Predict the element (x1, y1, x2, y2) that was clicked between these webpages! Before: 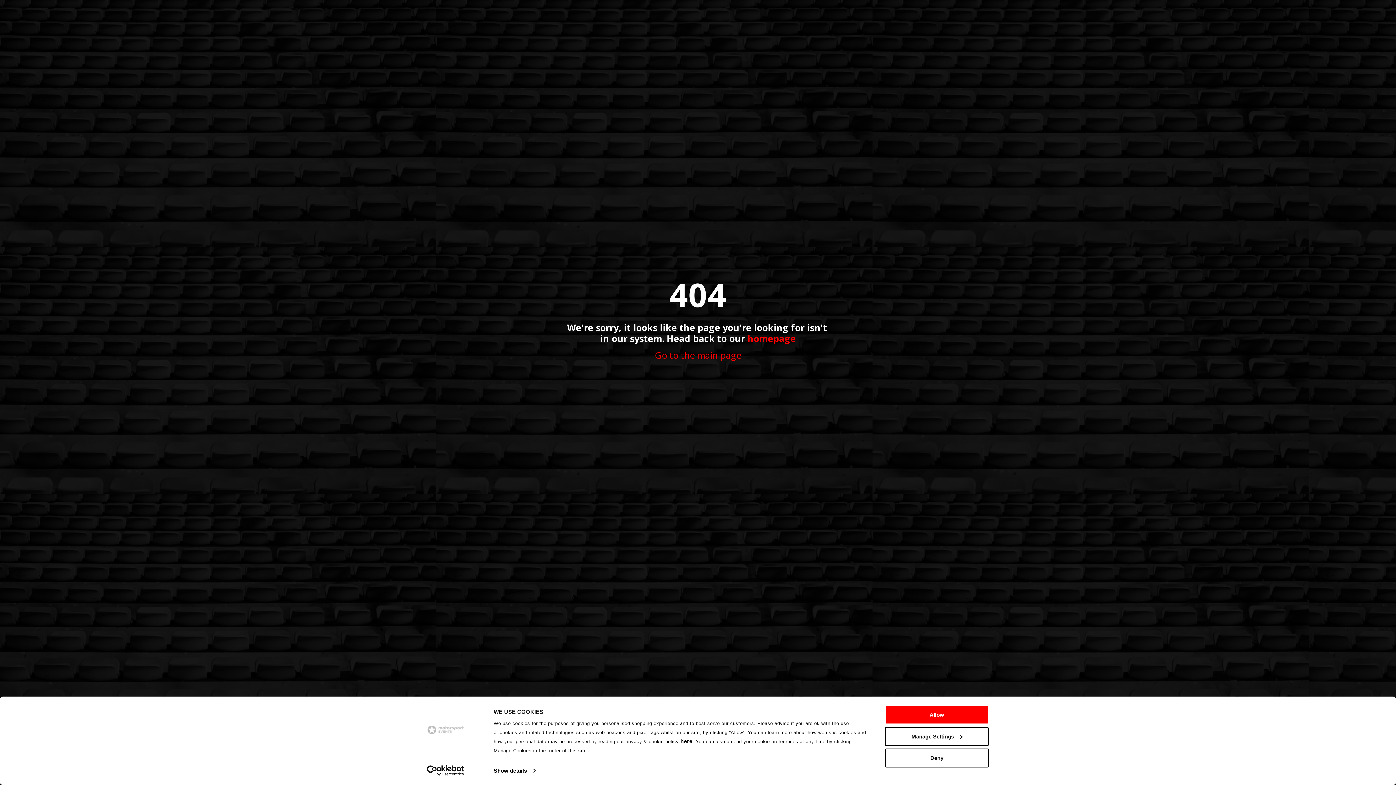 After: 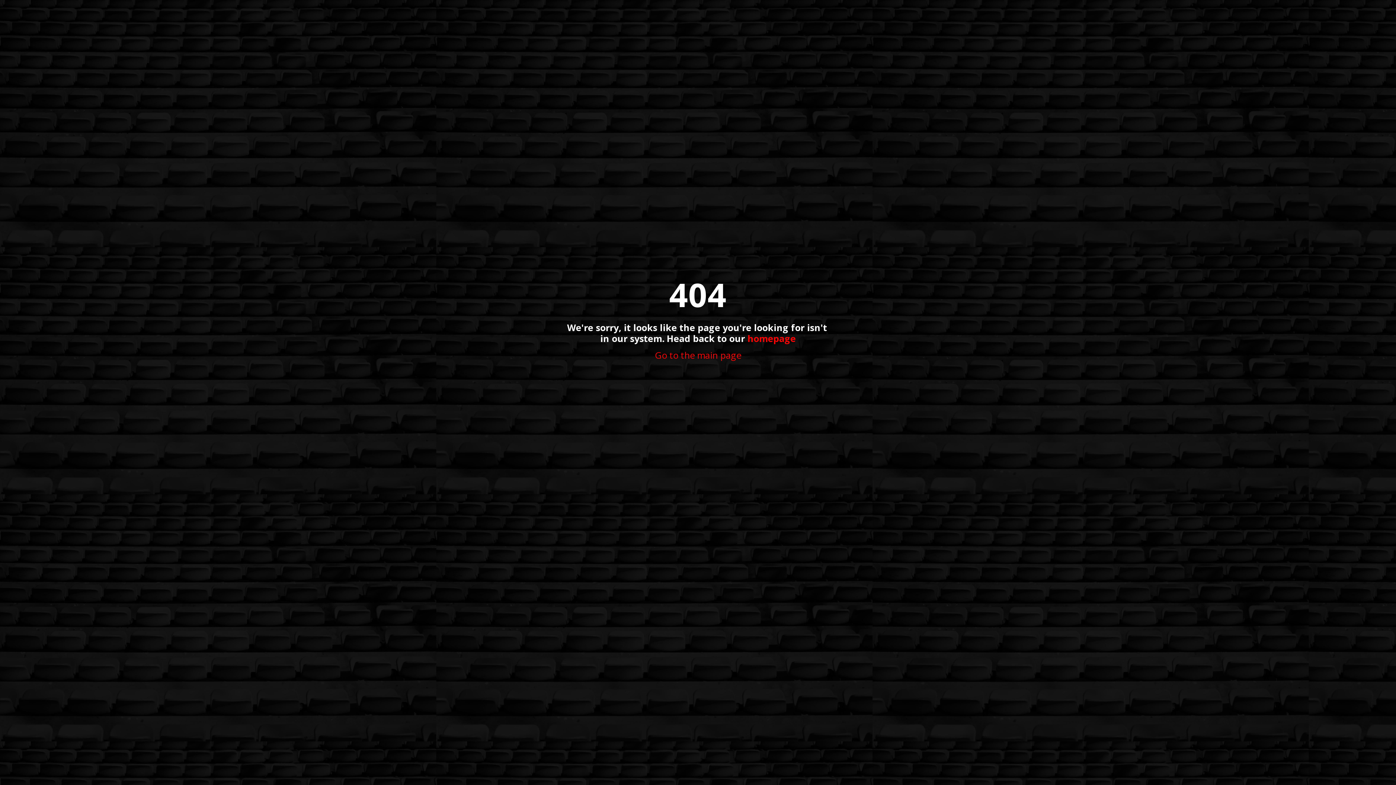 Action: label: Deny bbox: (885, 749, 989, 767)